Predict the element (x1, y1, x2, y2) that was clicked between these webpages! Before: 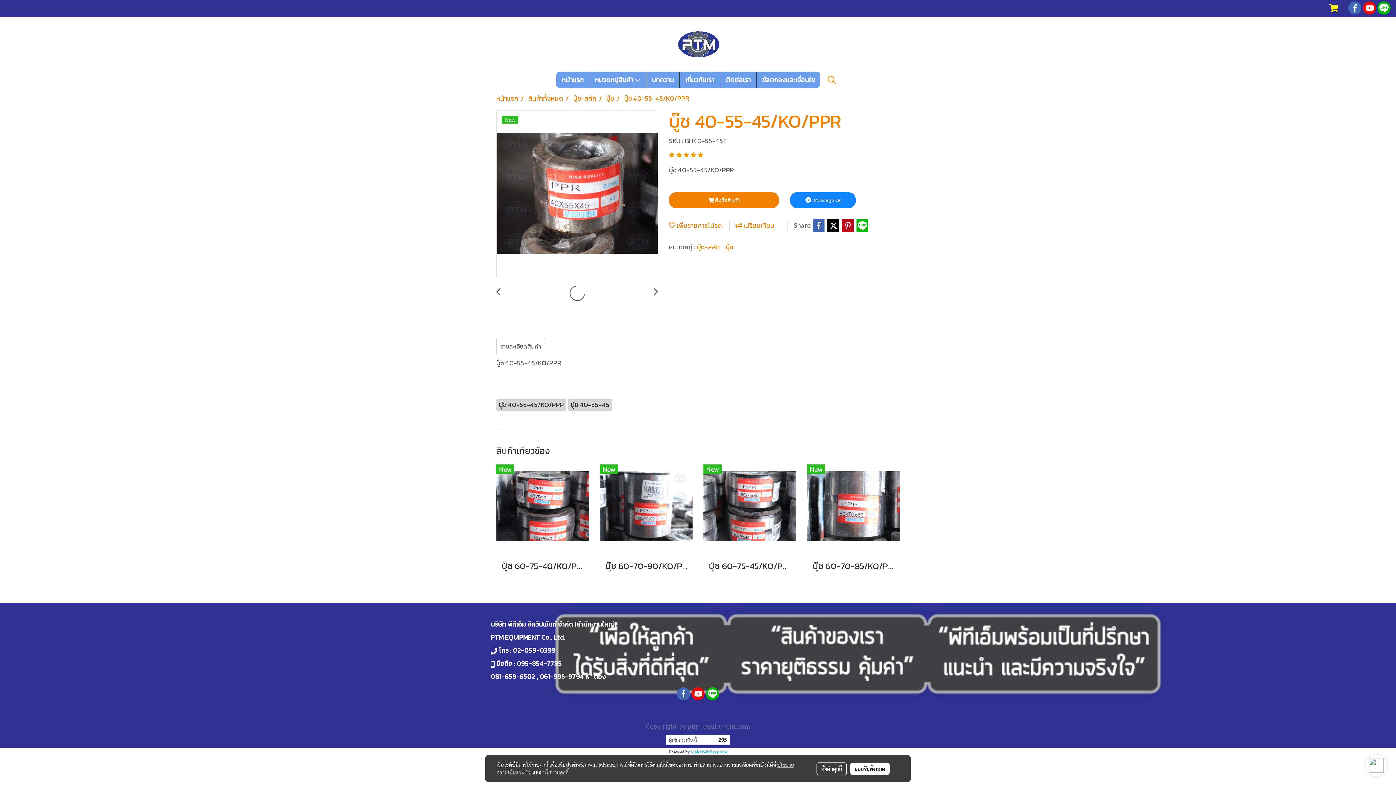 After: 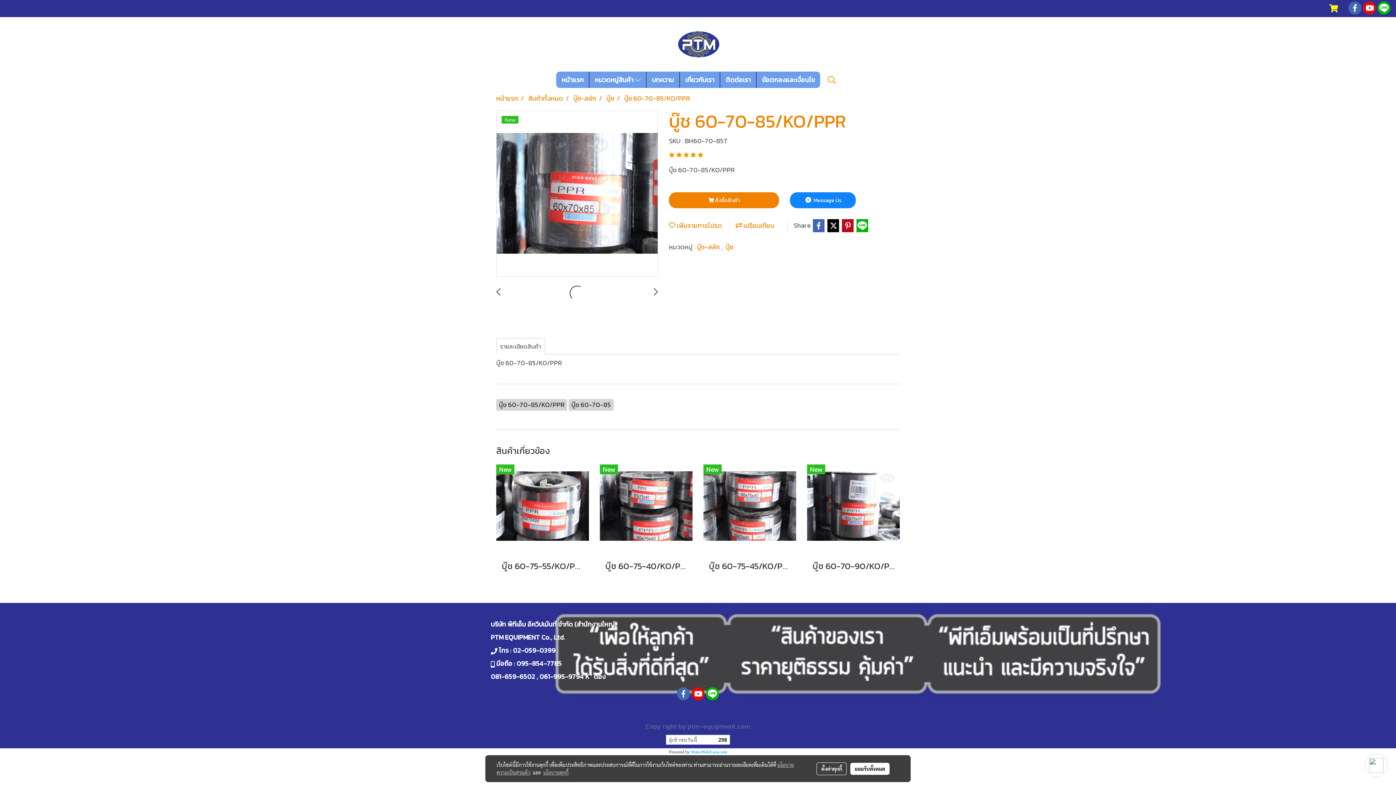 Action: label: บู๊ช 60-70-85/KO/PPR bbox: (812, 561, 894, 572)